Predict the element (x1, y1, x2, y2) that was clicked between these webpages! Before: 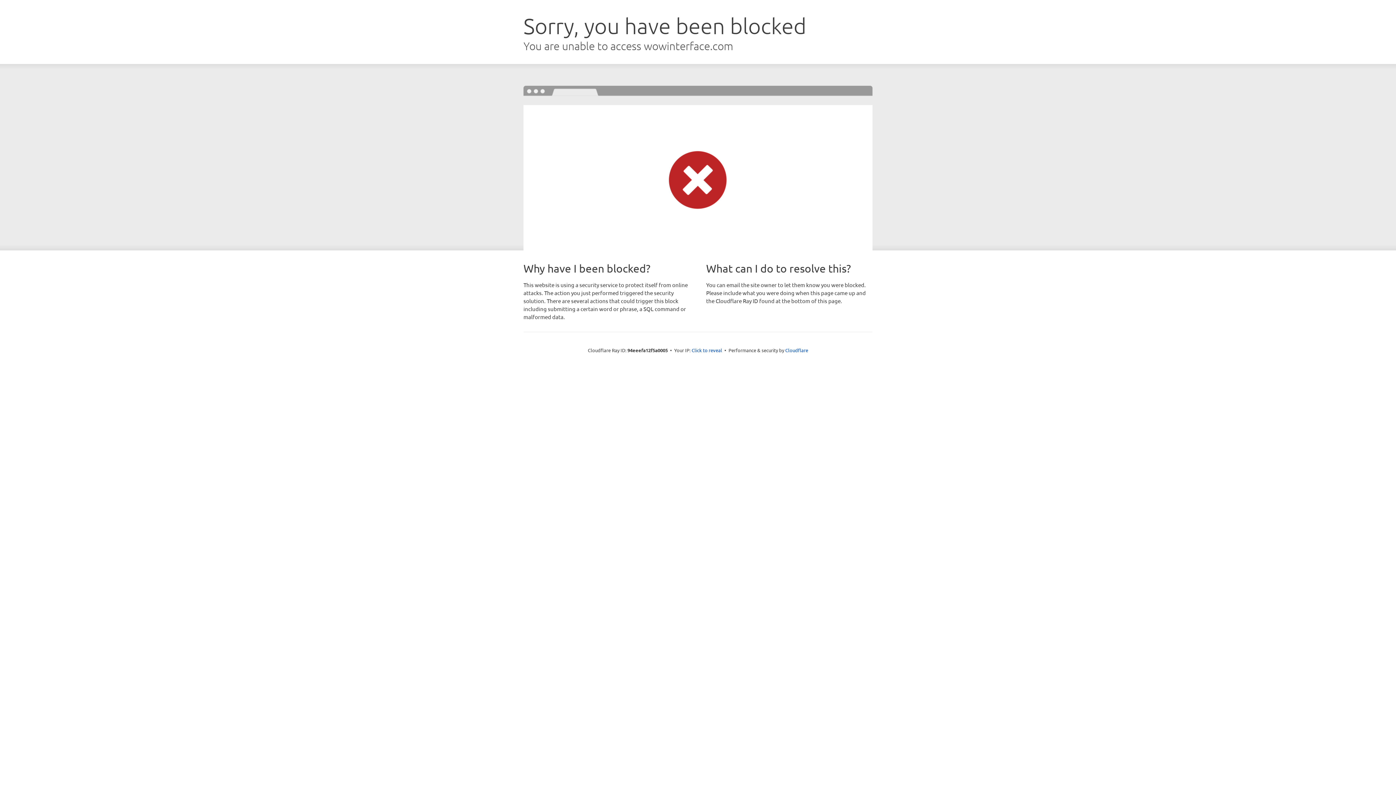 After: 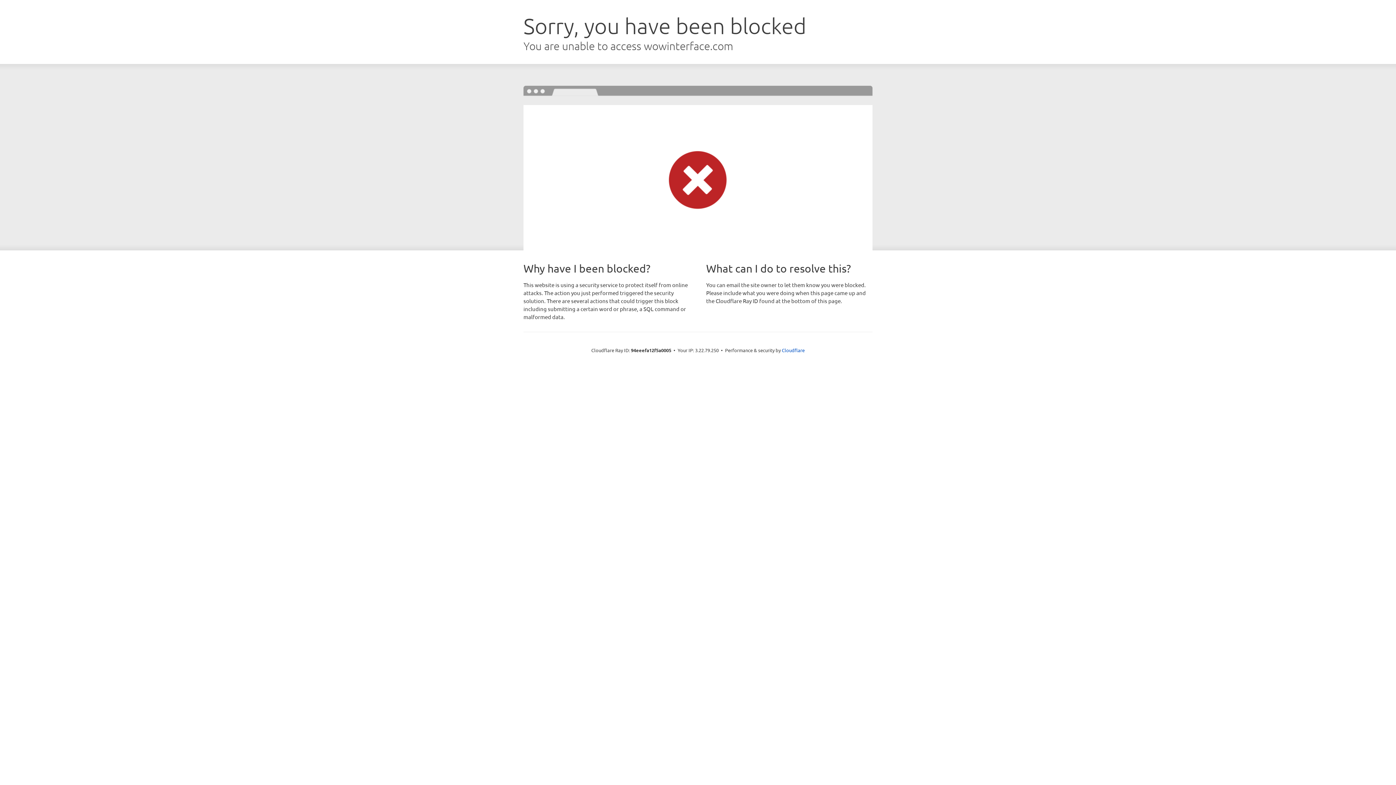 Action: bbox: (691, 346, 722, 353) label: Click to reveal